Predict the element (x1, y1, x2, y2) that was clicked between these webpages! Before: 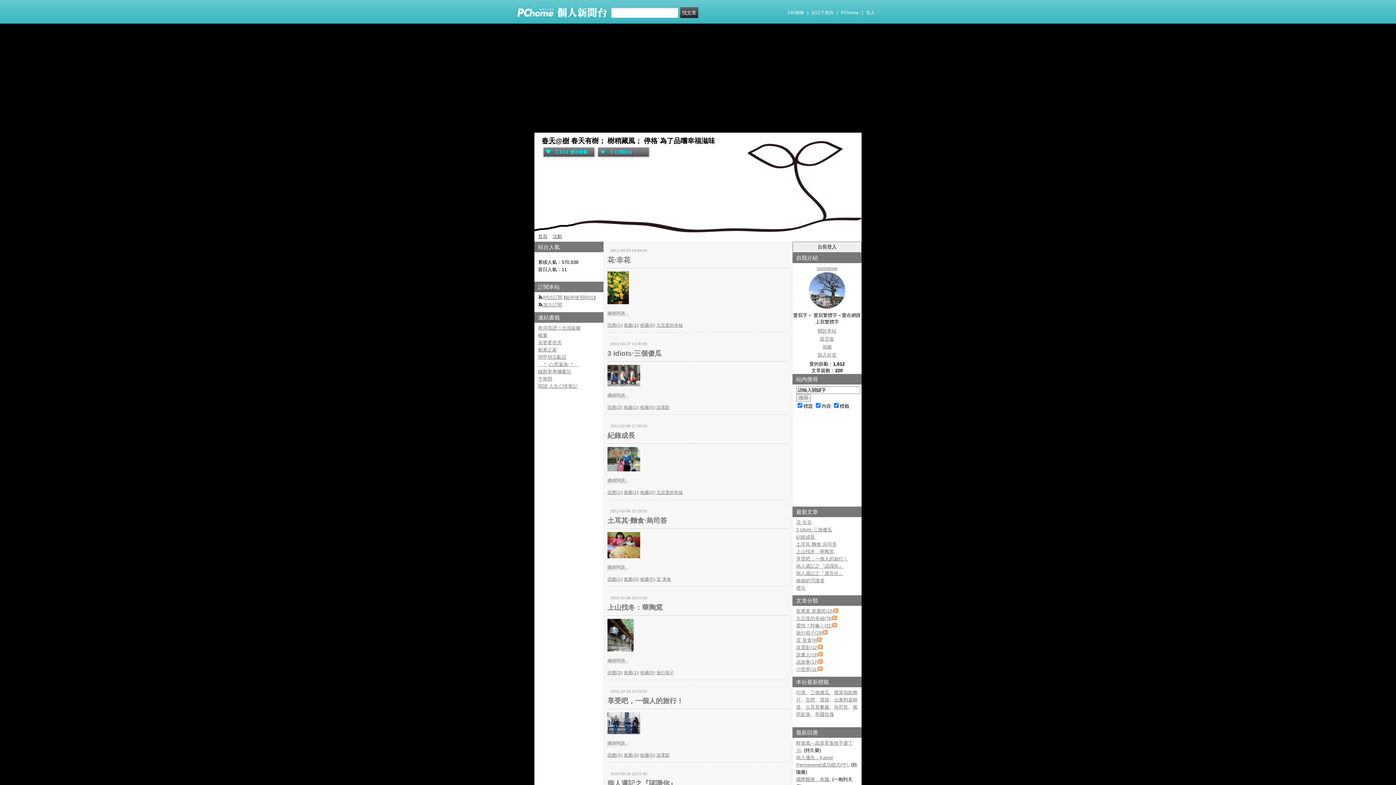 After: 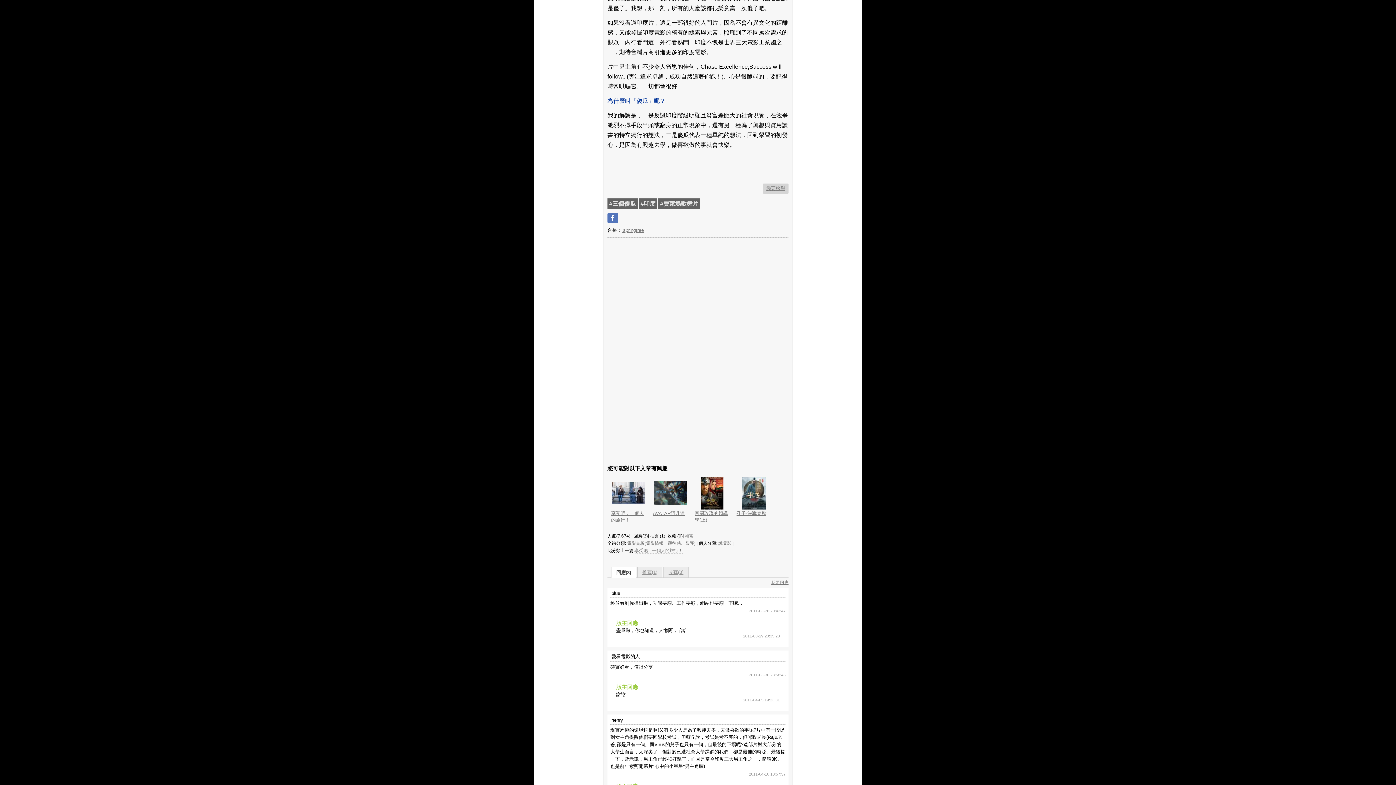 Action: bbox: (624, 405, 638, 410) label: 推薦(1)